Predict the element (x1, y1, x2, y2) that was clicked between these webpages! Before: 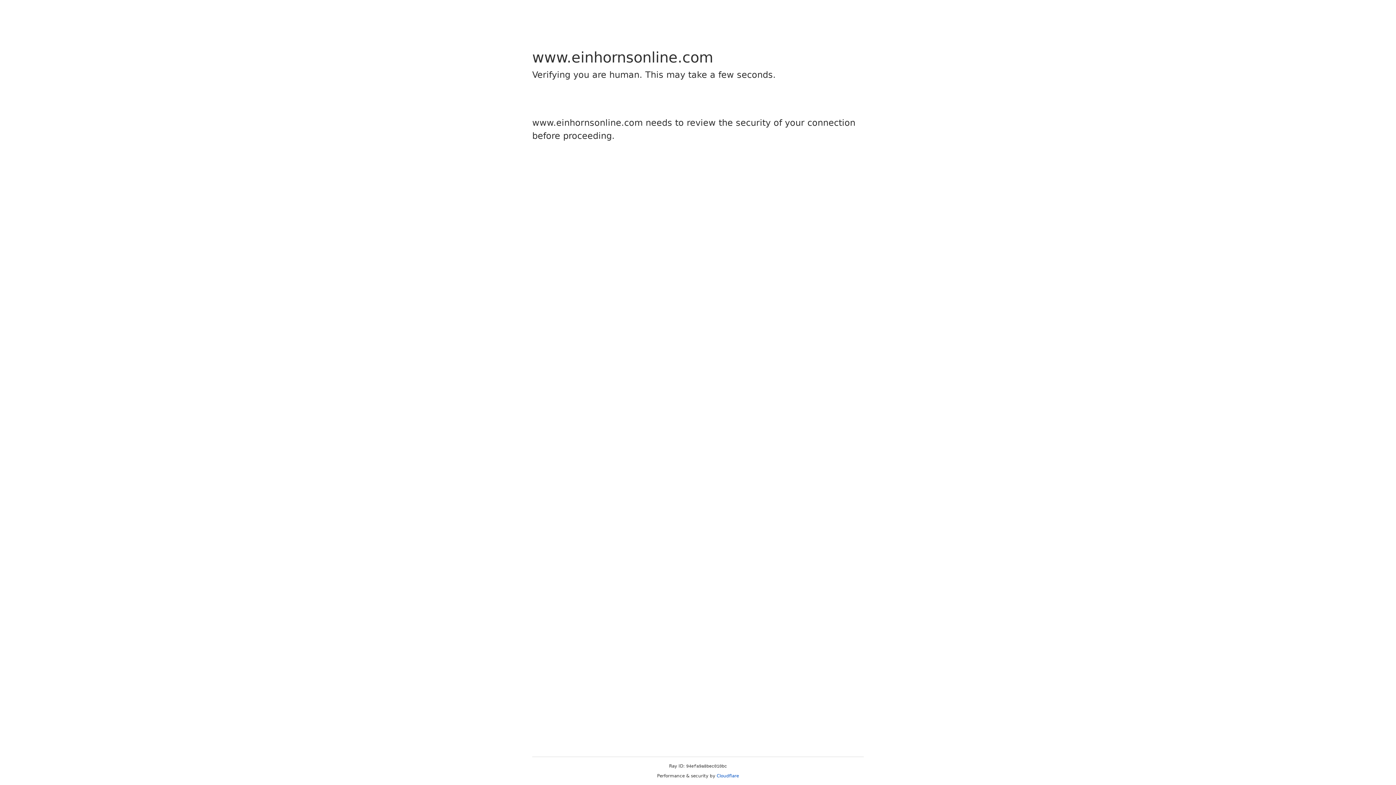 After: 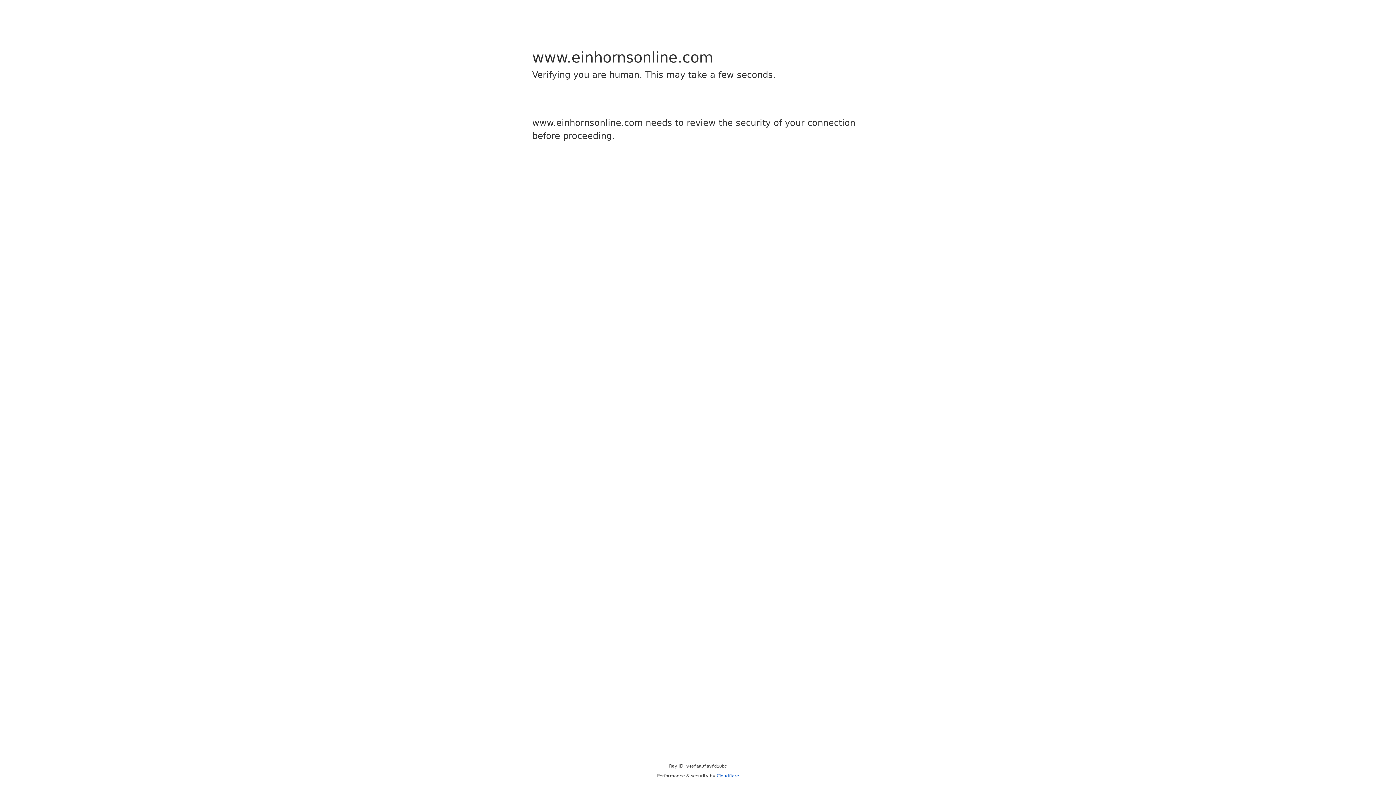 Action: label: Cloudflare bbox: (716, 773, 739, 778)